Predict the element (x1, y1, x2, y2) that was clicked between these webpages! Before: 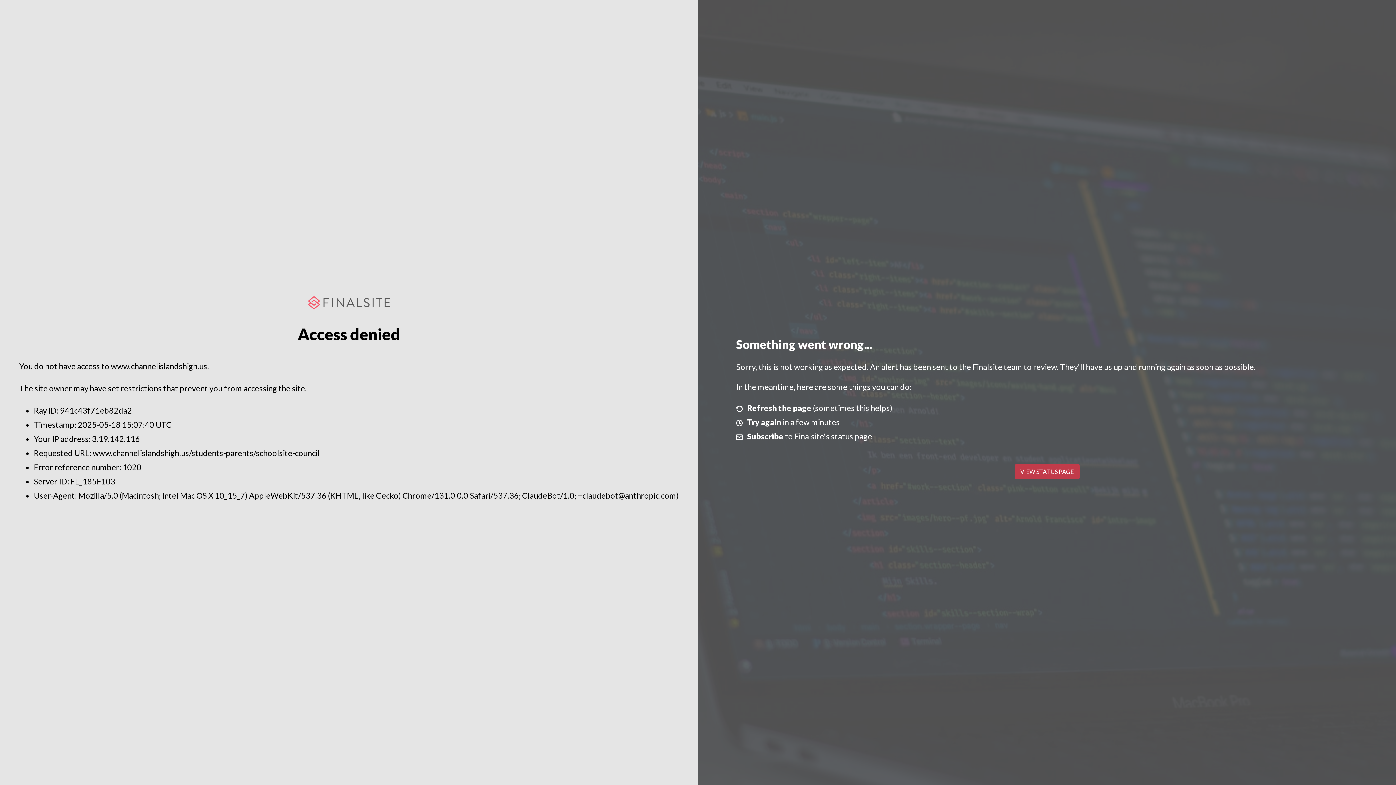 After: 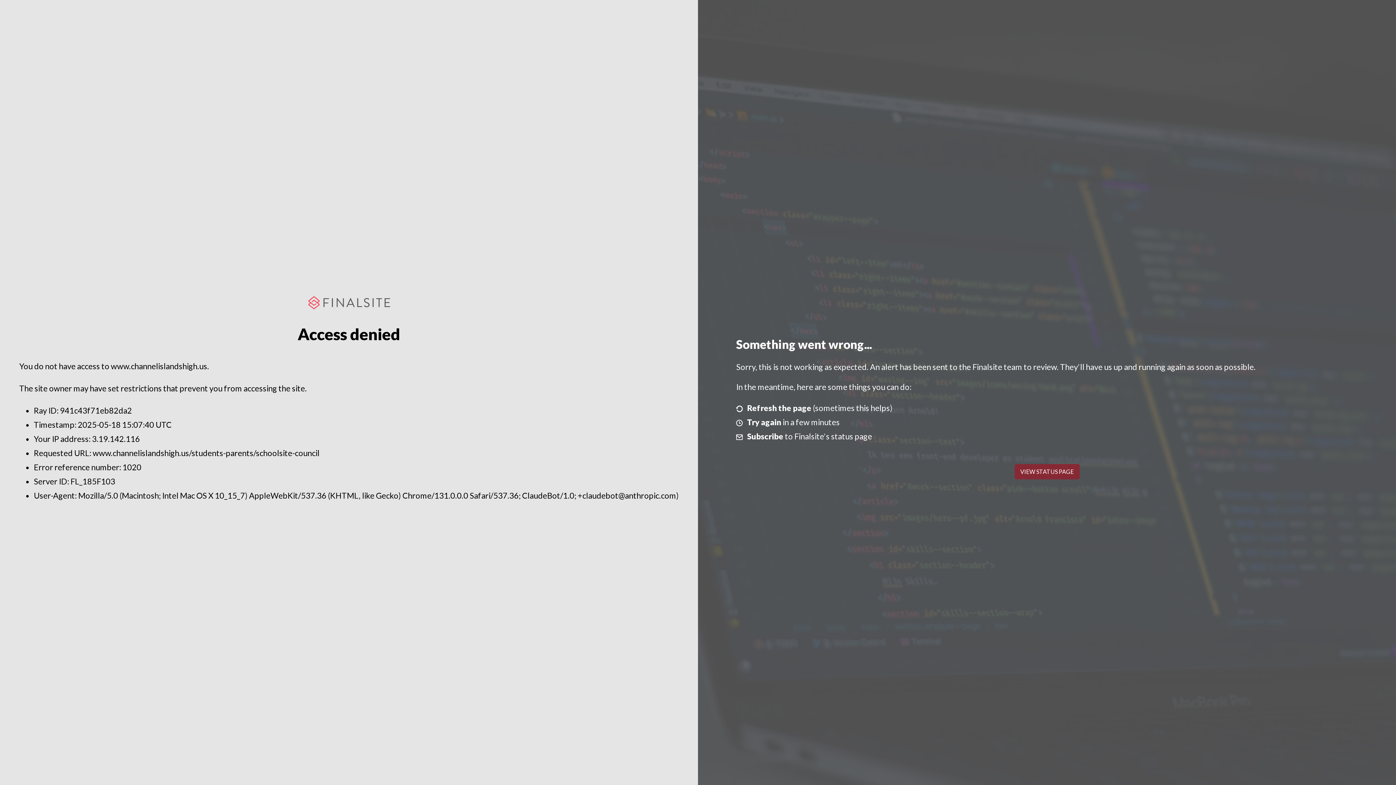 Action: label: VIEW STATUS PAGE bbox: (1014, 464, 1079, 479)